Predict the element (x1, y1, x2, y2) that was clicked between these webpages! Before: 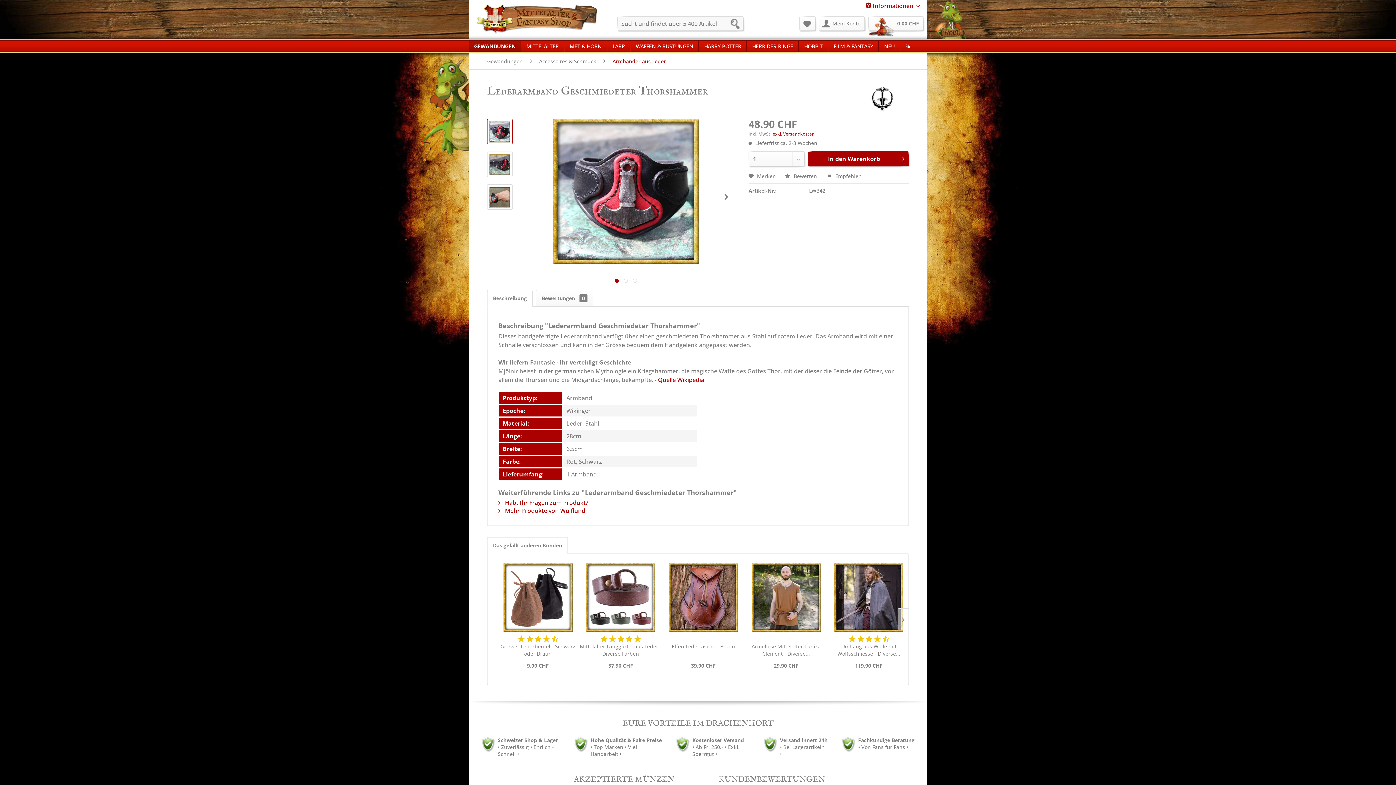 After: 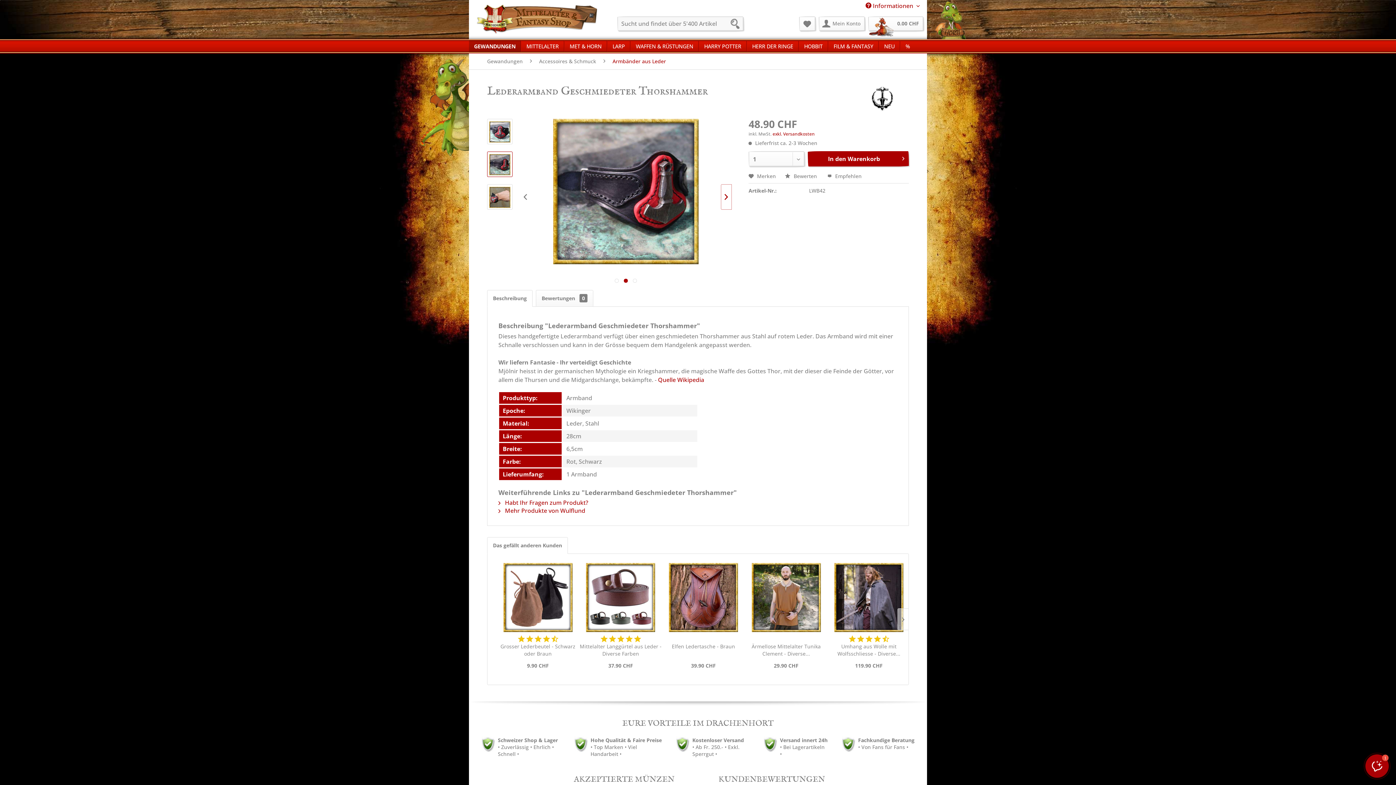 Action: bbox: (721, 184, 731, 209)